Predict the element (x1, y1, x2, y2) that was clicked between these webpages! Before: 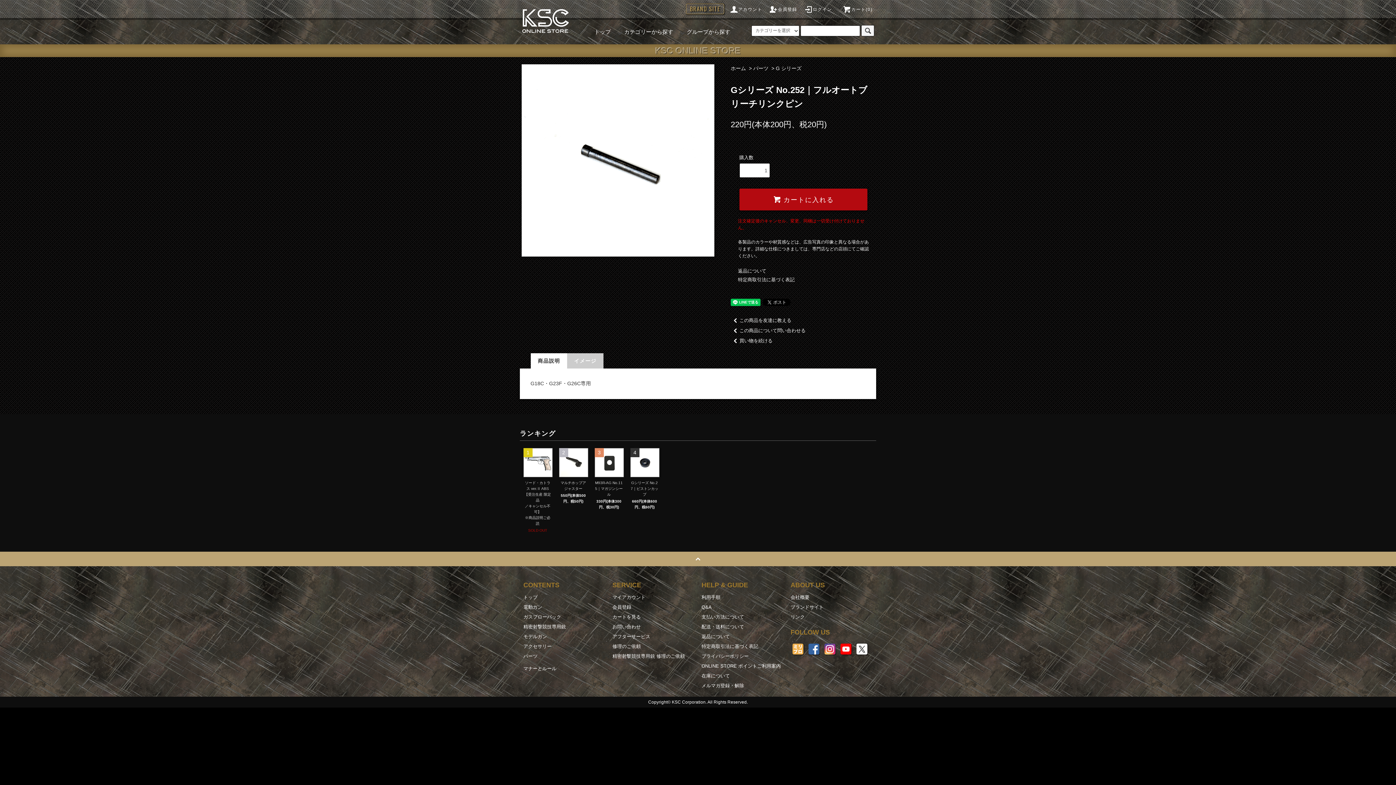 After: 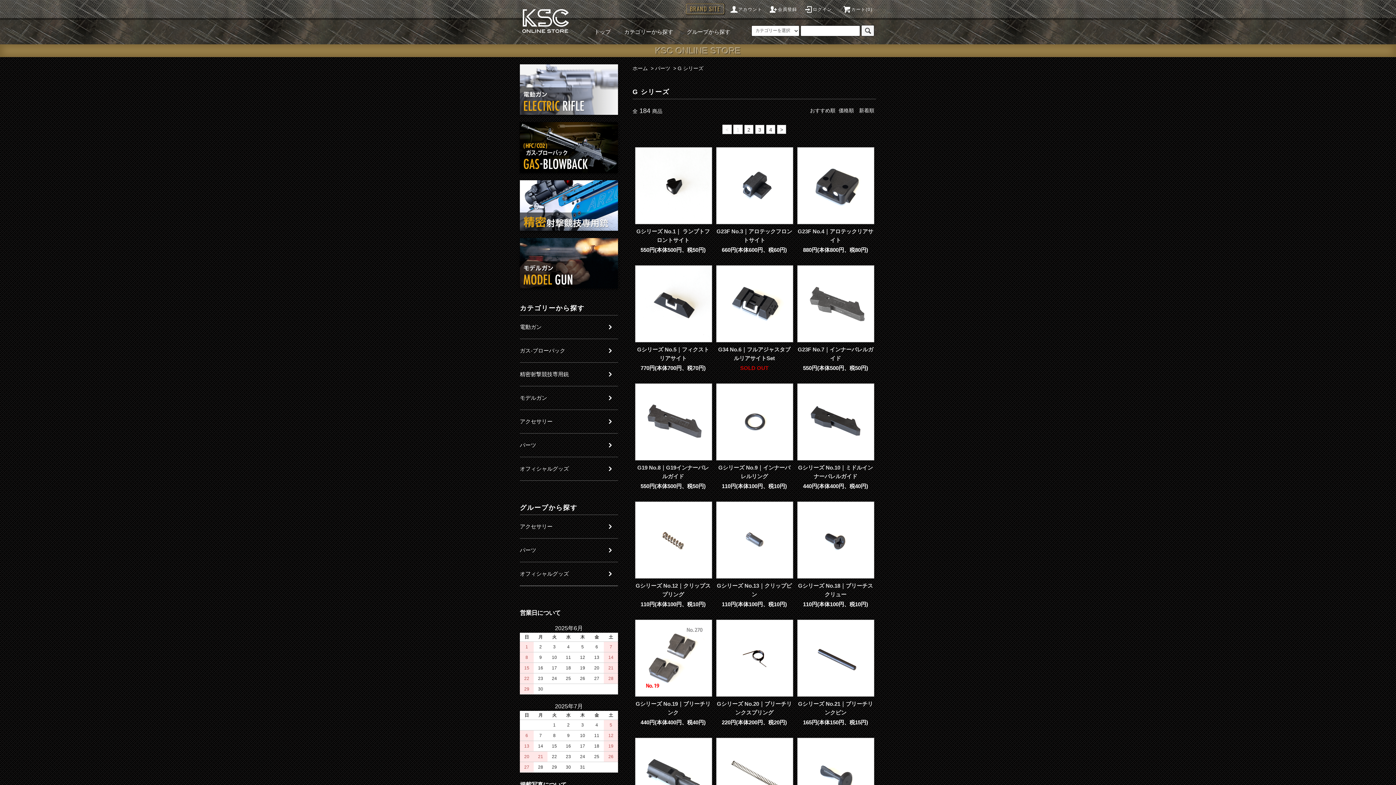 Action: bbox: (776, 65, 801, 71) label: G シリーズ